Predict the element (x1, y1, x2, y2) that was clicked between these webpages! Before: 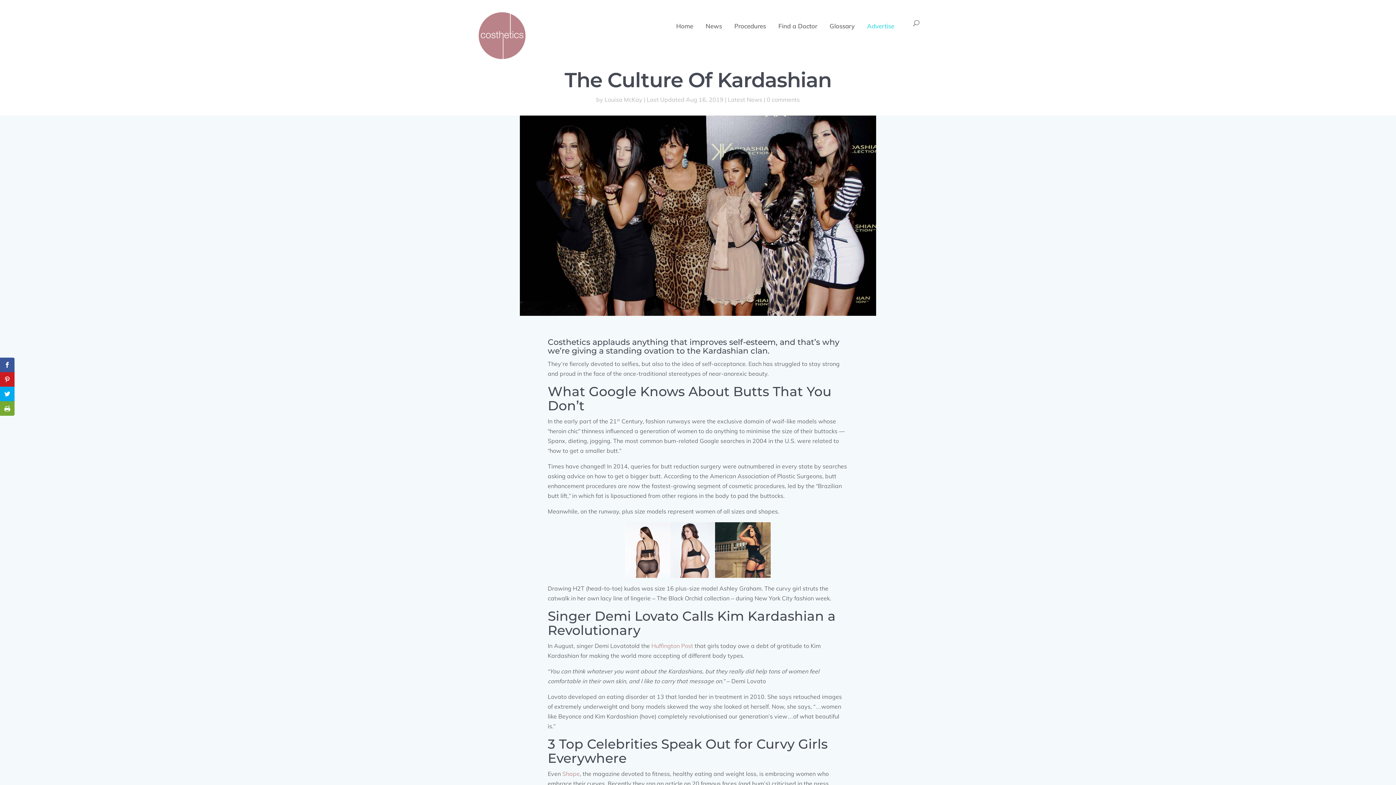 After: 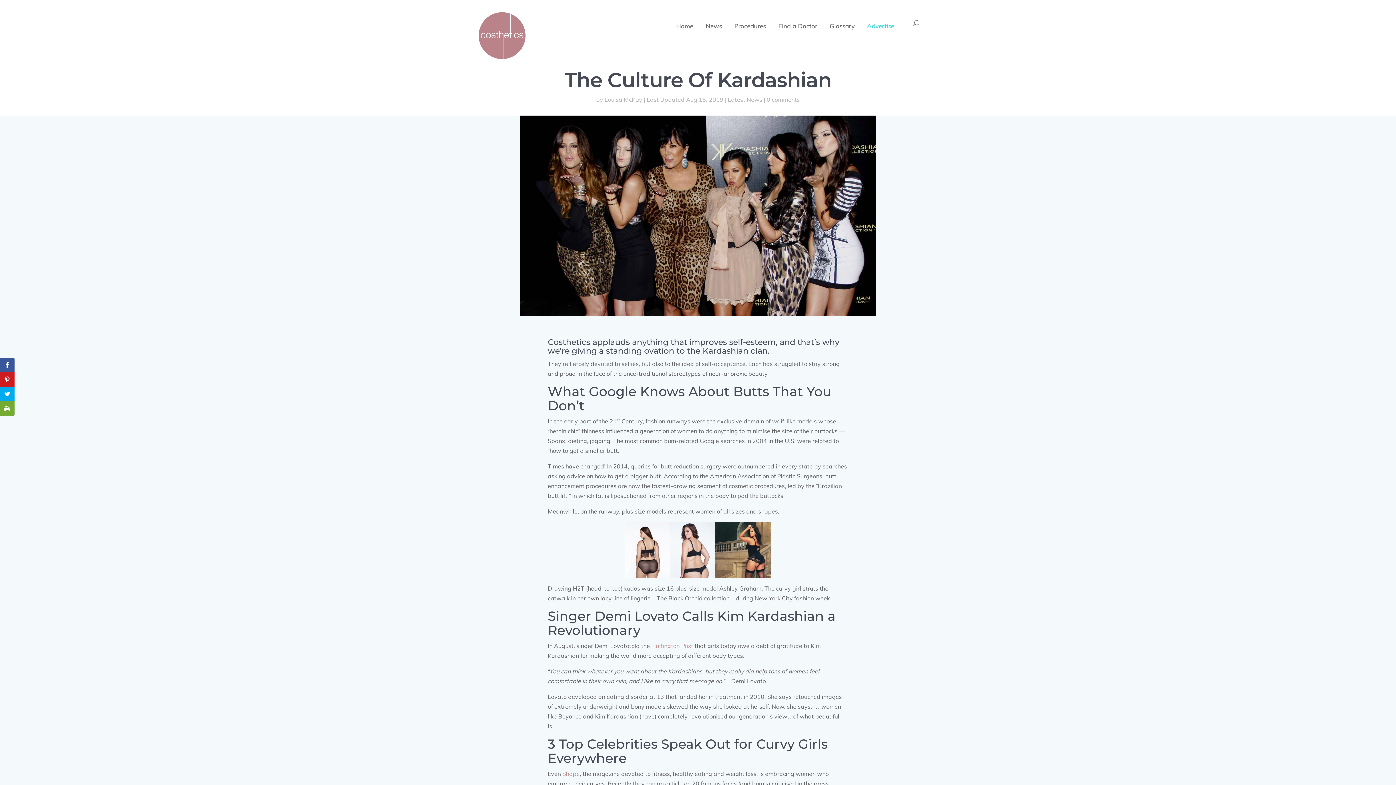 Action: label: Shape bbox: (562, 770, 579, 777)